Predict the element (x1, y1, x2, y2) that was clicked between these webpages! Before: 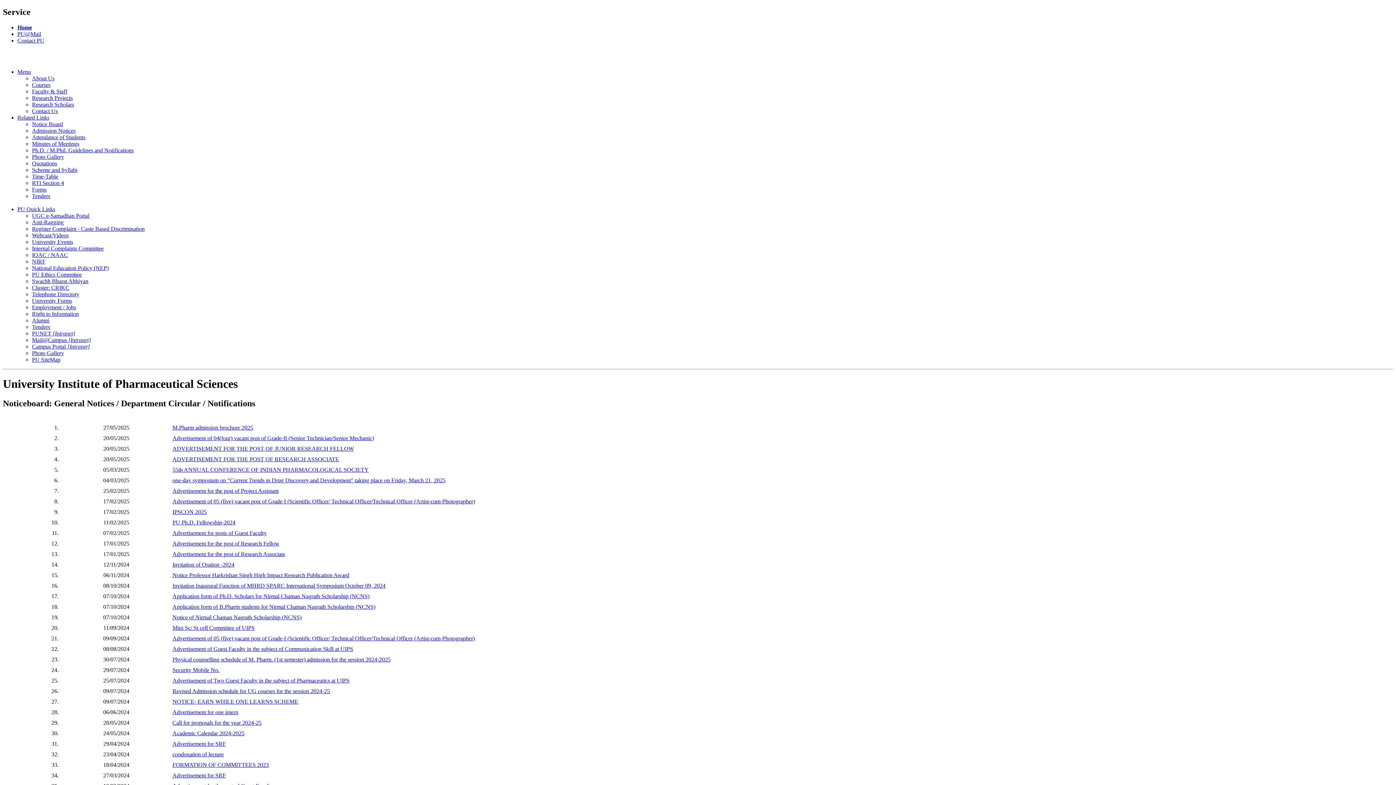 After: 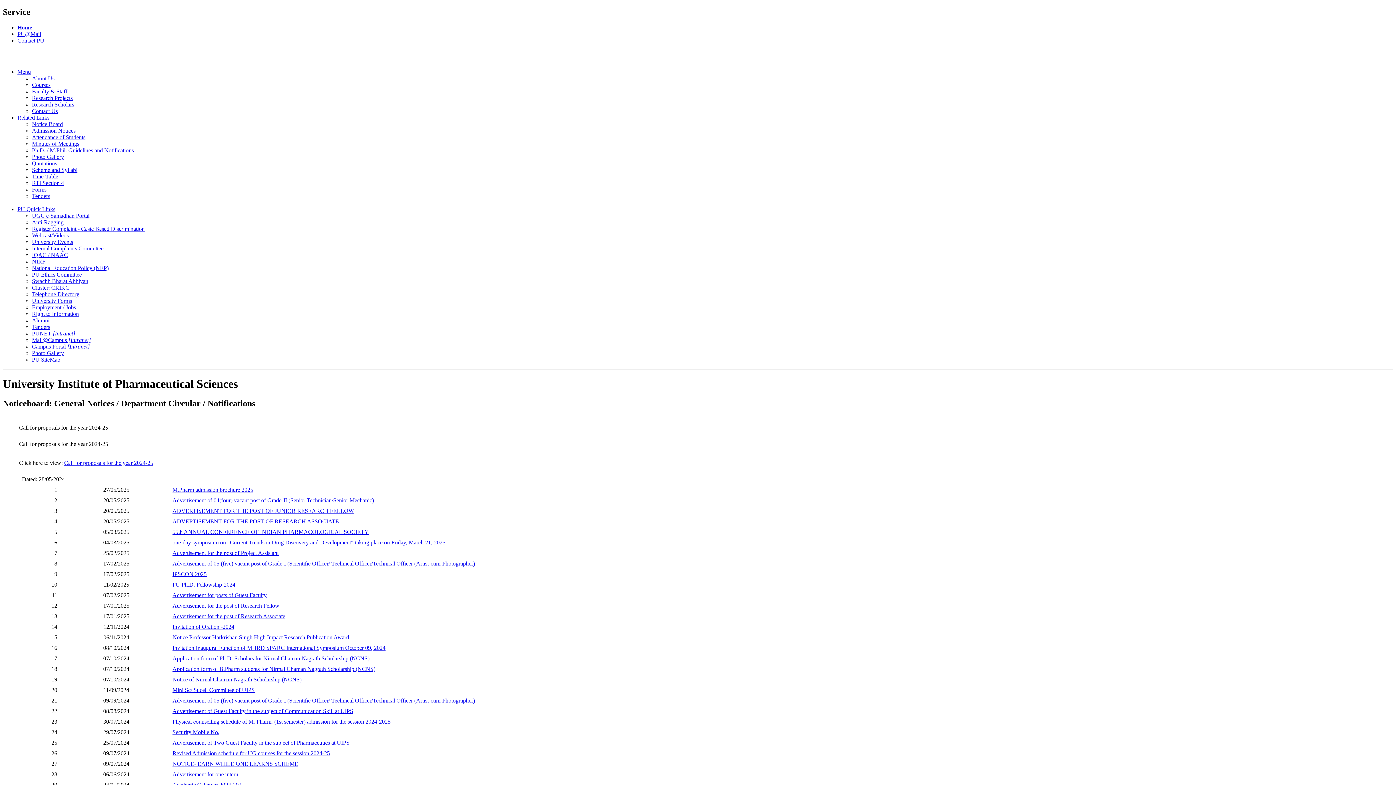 Action: bbox: (172, 719, 261, 726) label: Call for proposals for the year 2024-25